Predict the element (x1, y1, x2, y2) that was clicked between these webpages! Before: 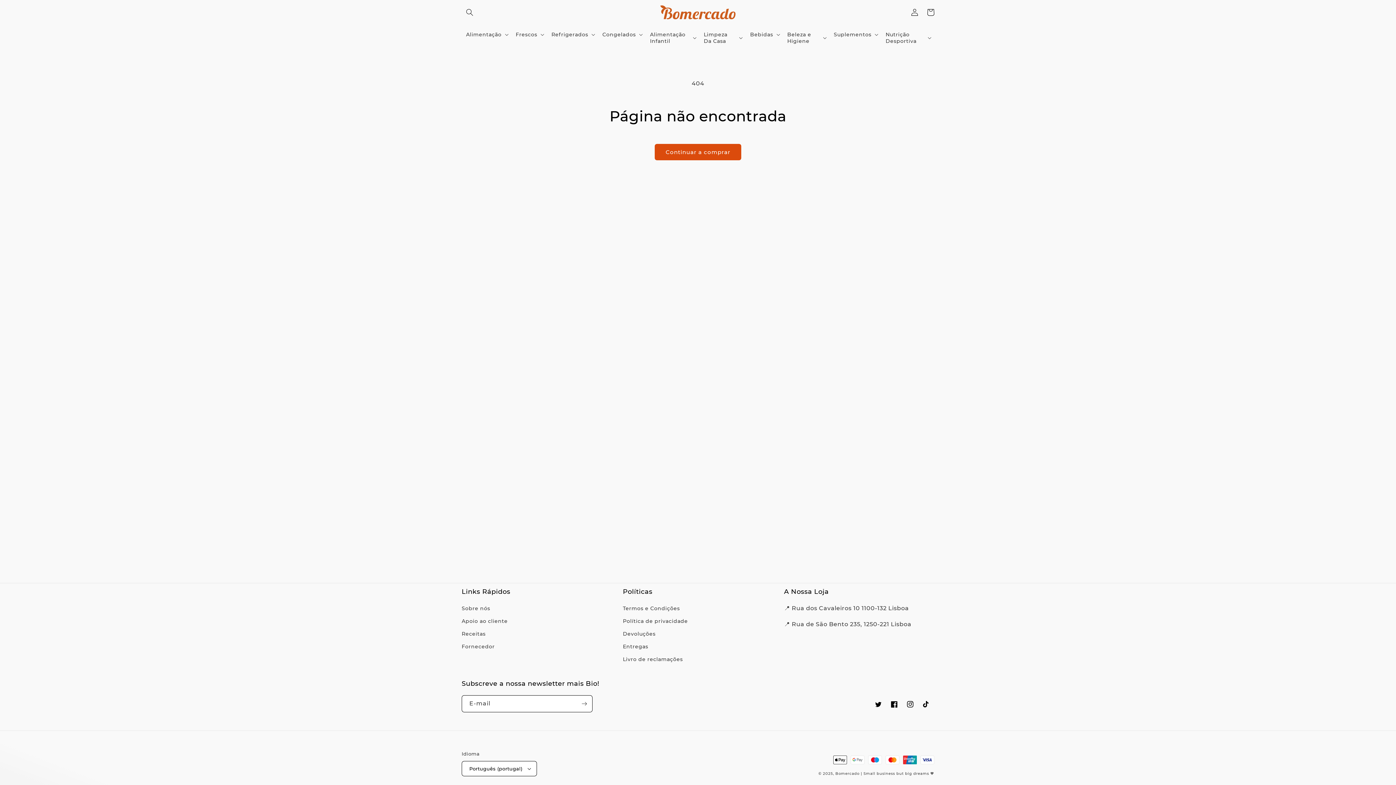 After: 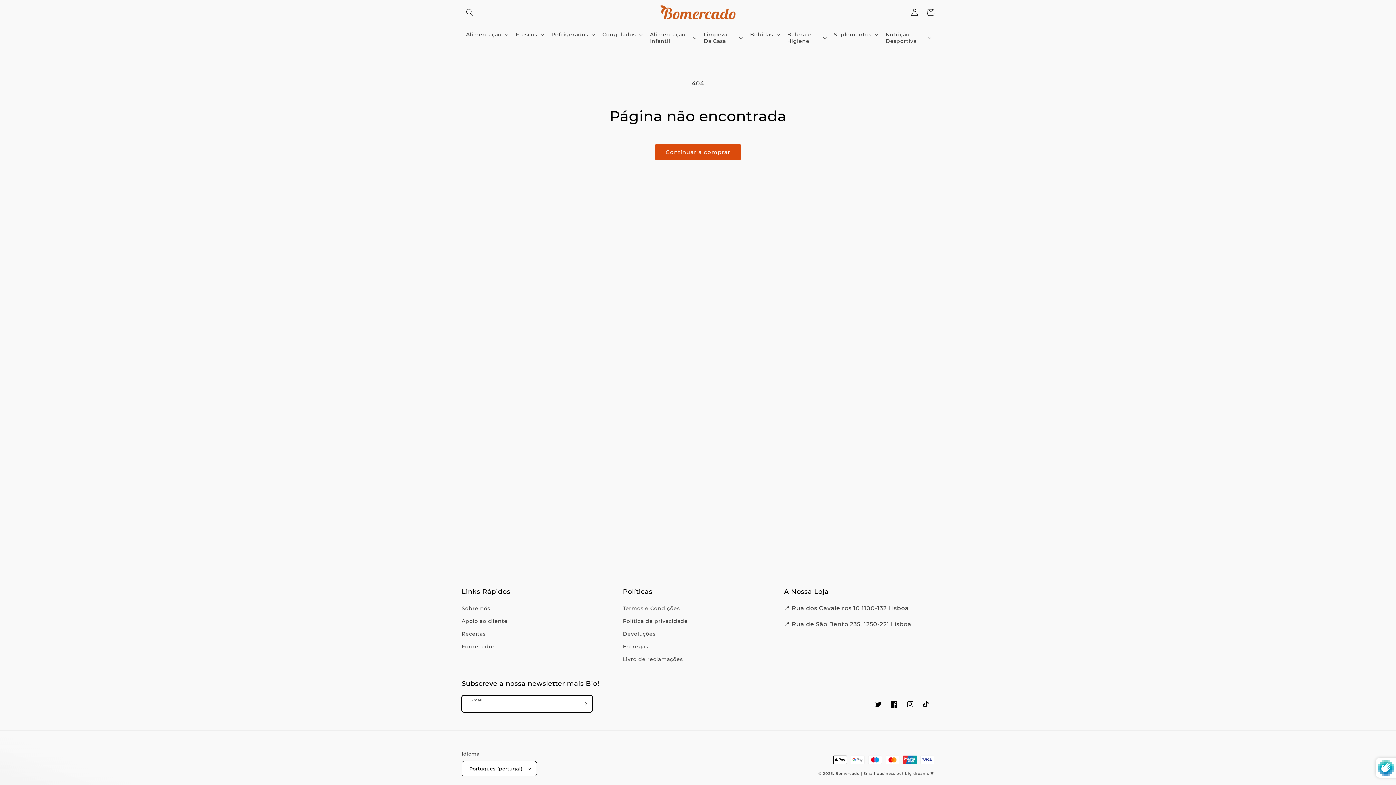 Action: bbox: (576, 695, 592, 712) label: Subscrever